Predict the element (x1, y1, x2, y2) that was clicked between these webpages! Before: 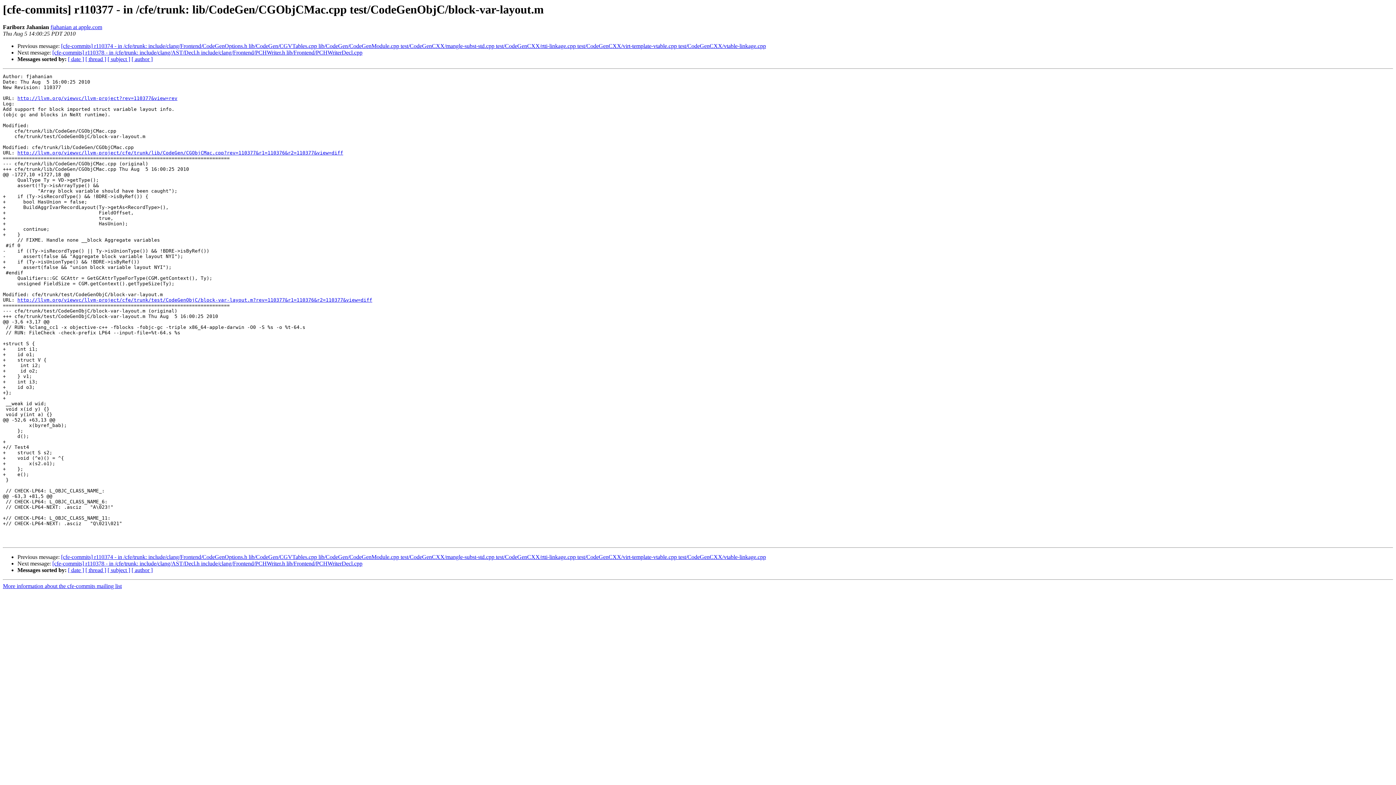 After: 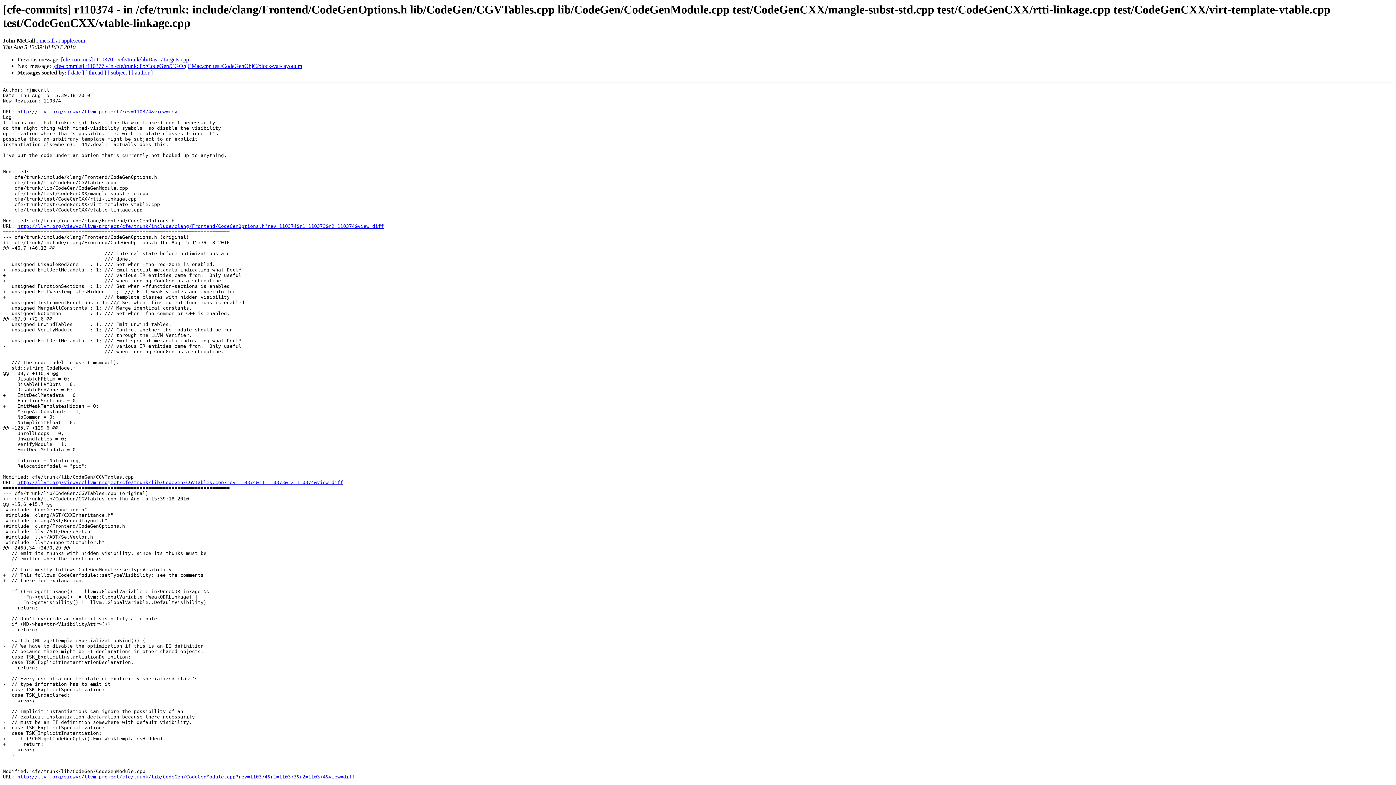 Action: bbox: (61, 554, 766, 560) label: [cfe-commits] r110374 - in /cfe/trunk: include/clang/Frontend/CodeGenOptions.h lib/CodeGen/CGVTables.cpp lib/CodeGen/CodeGenModule.cpp test/CodeGenCXX/mangle-subst-std.cpp test/CodeGenCXX/rtti-linkage.cpp test/CodeGenCXX/virt-template-vtable.cpp test/CodeGenCXX/vtable-linkage.cpp